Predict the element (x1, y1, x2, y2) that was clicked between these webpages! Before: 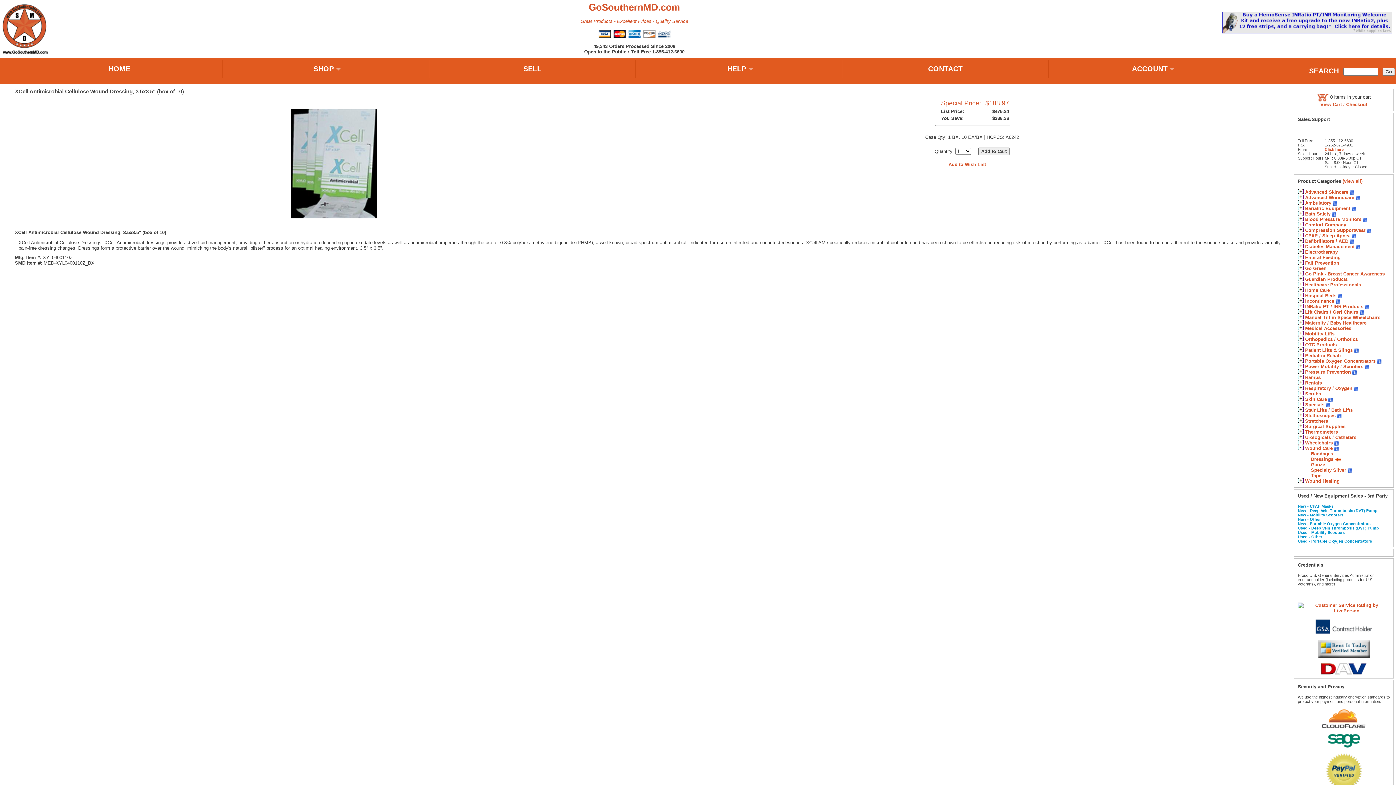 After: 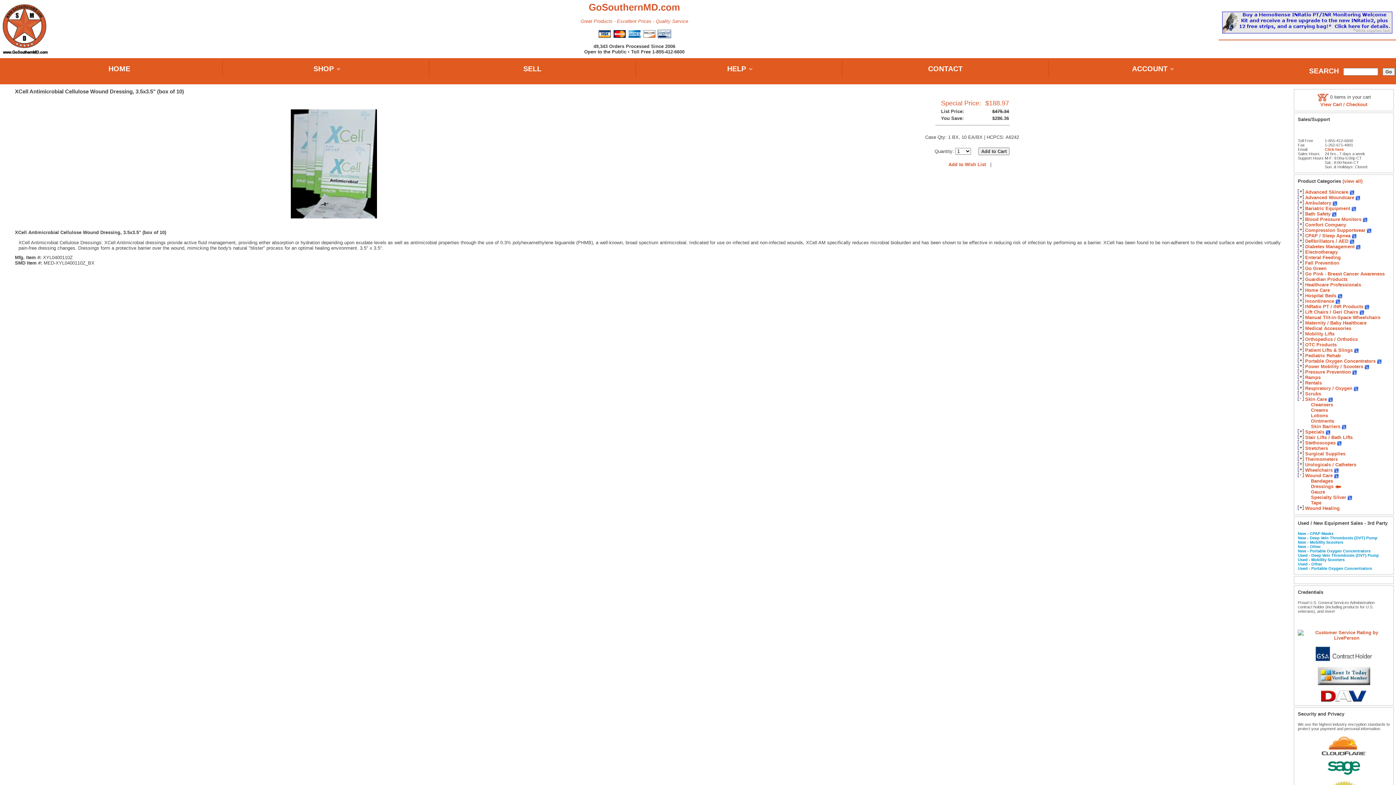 Action: bbox: (1298, 396, 1304, 402)